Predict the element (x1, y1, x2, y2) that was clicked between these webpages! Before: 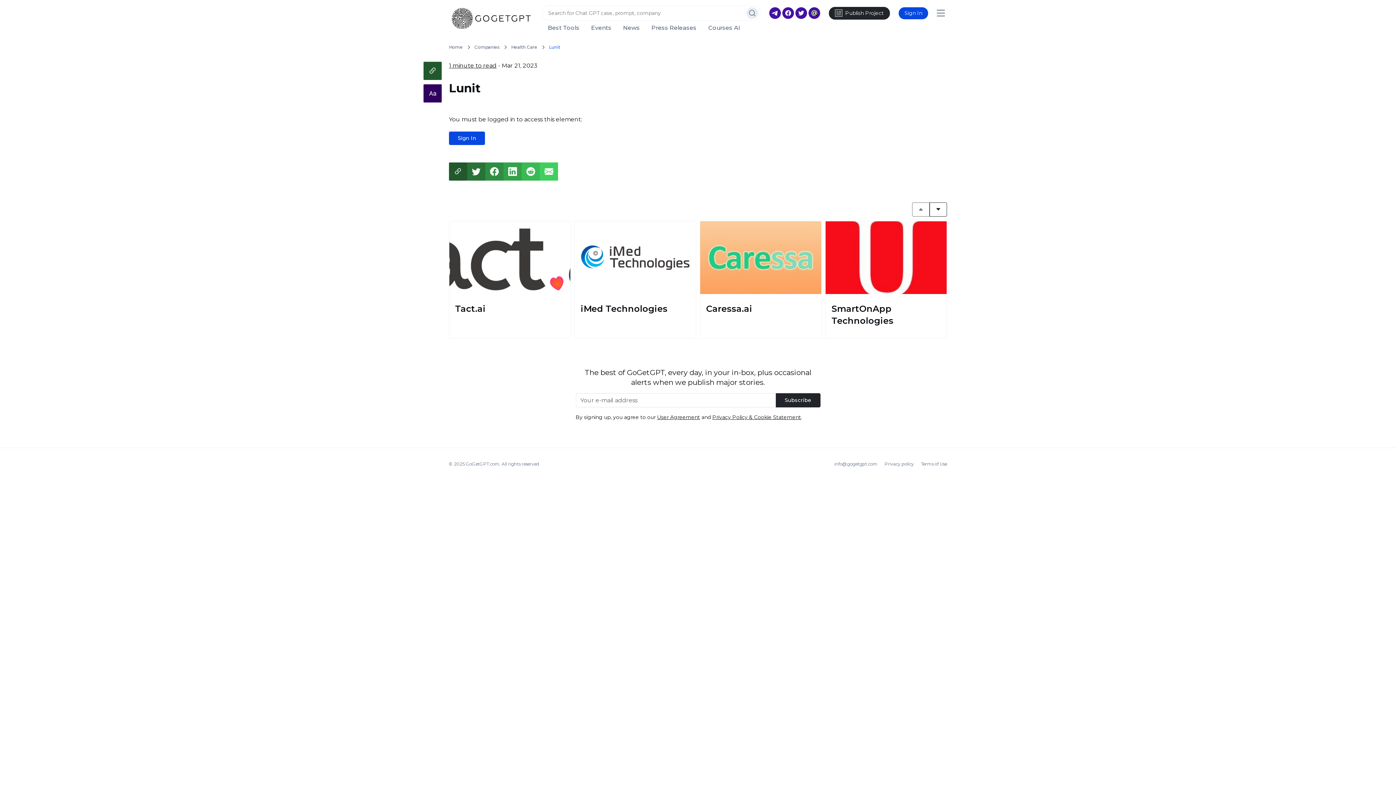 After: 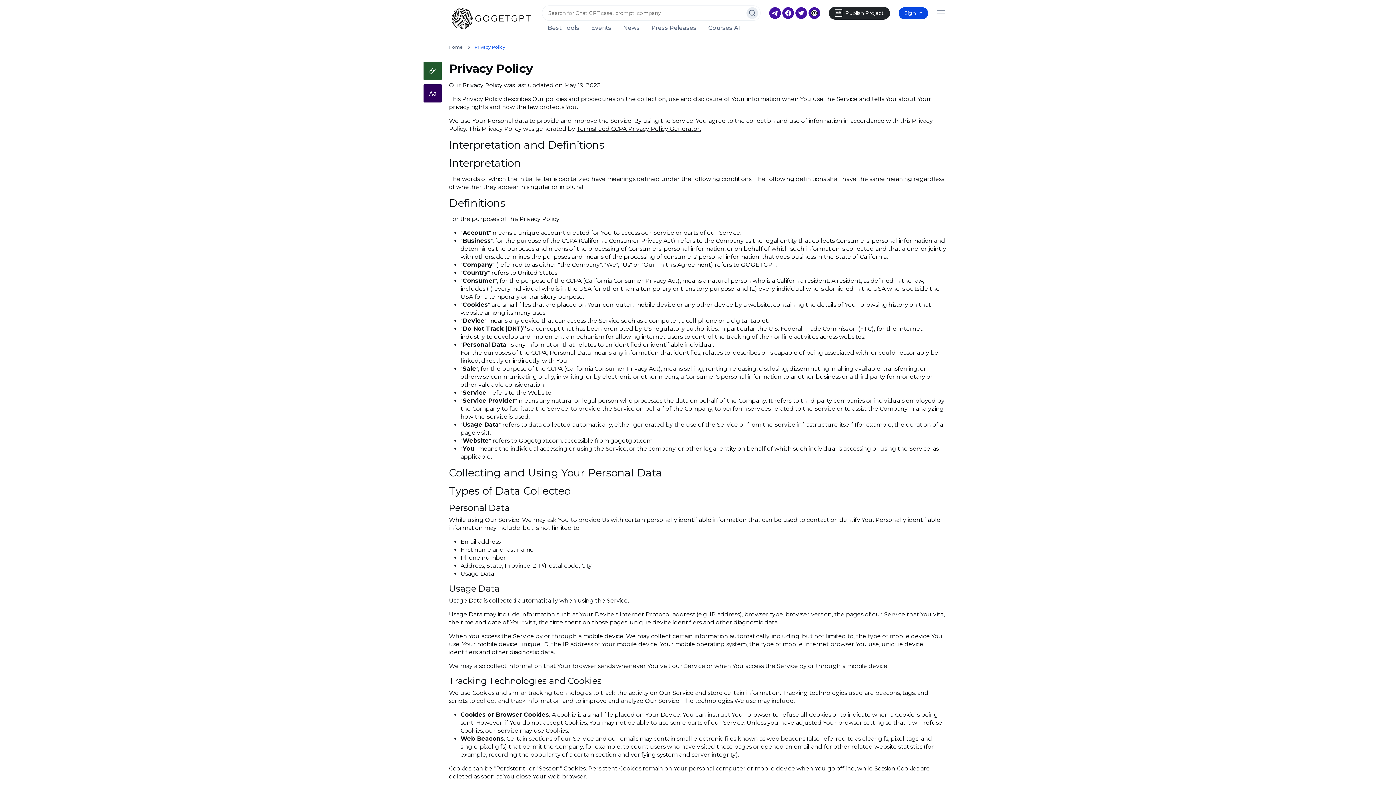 Action: label: Privacy policy bbox: (884, 460, 914, 468)